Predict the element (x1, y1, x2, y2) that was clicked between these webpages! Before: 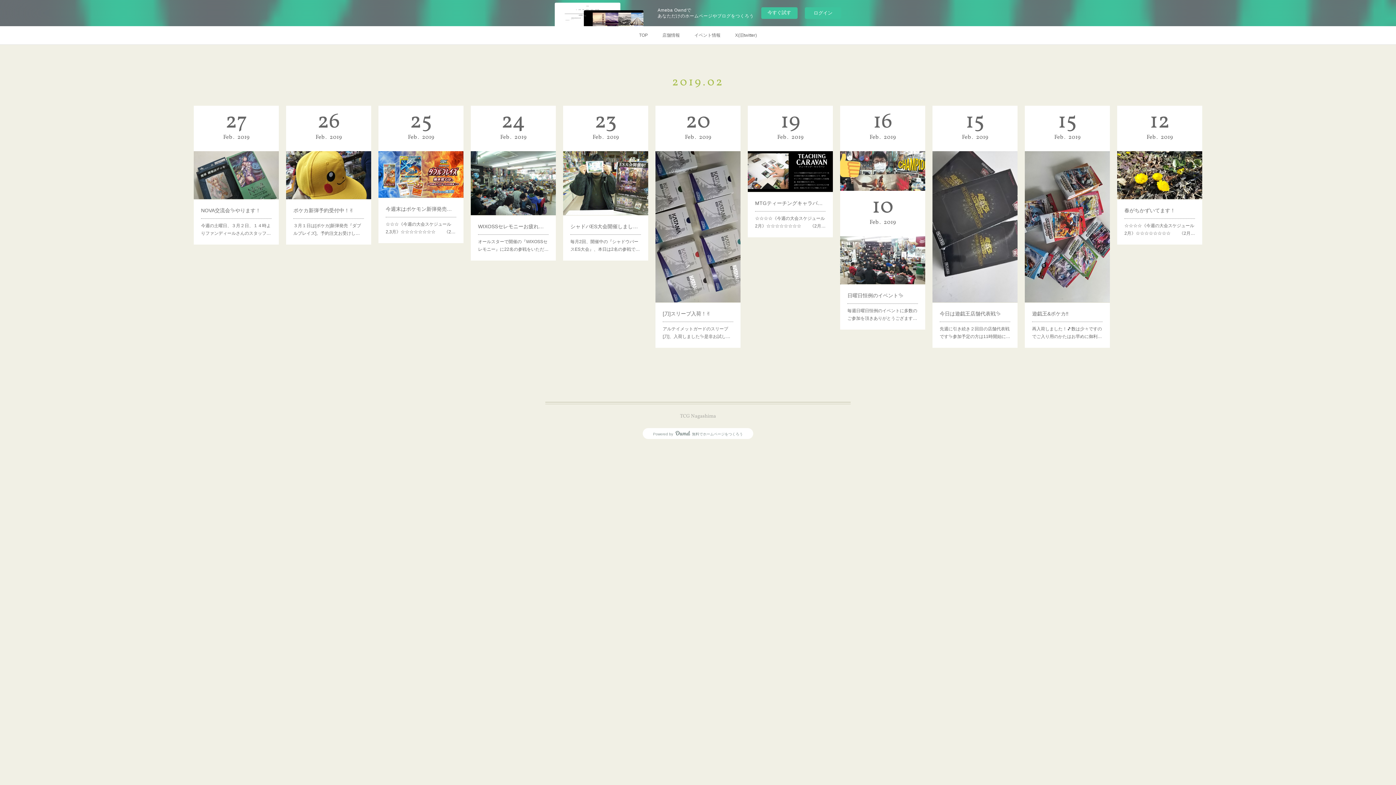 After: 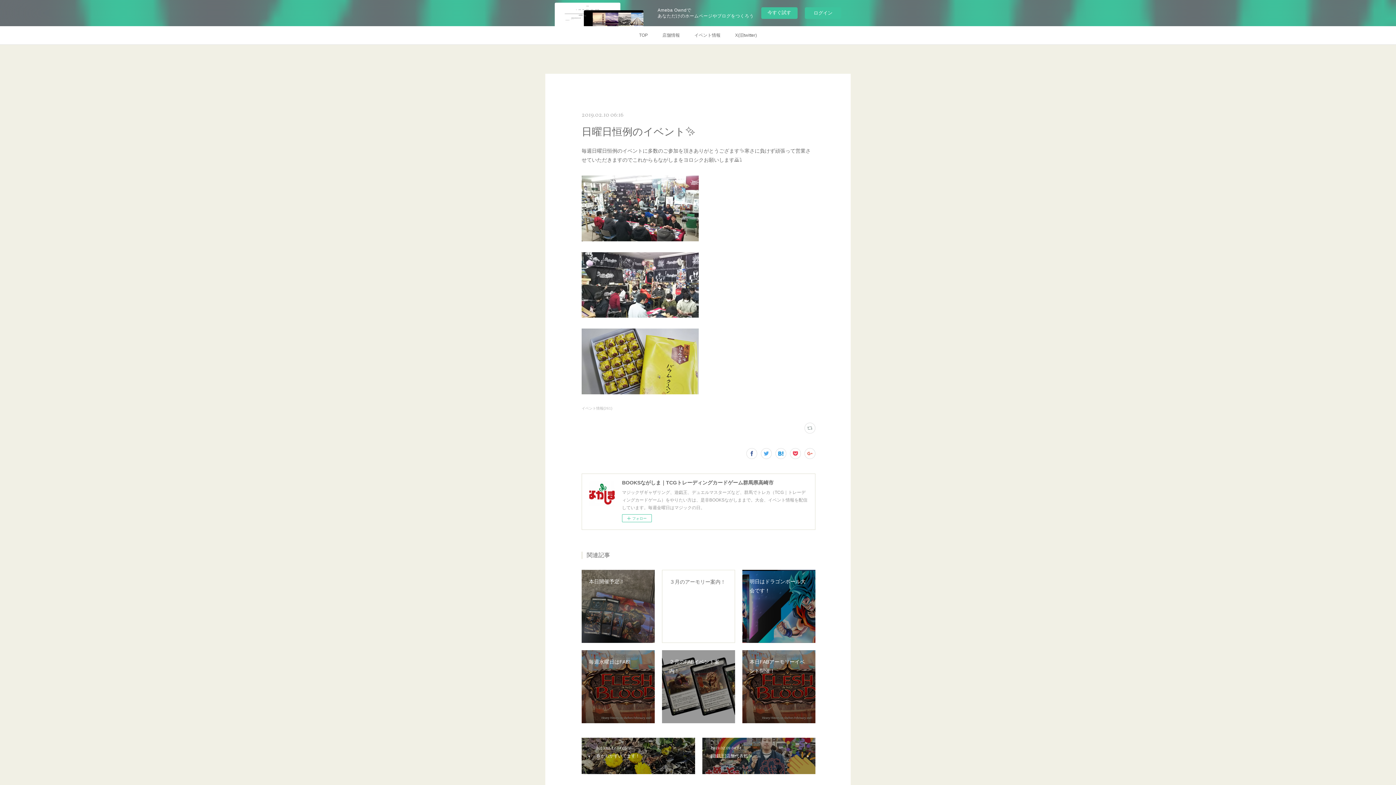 Action: bbox: (847, 307, 918, 322) label: 毎週日曜日恒例のイベントに多数のご参加を頂きありがとうござます…